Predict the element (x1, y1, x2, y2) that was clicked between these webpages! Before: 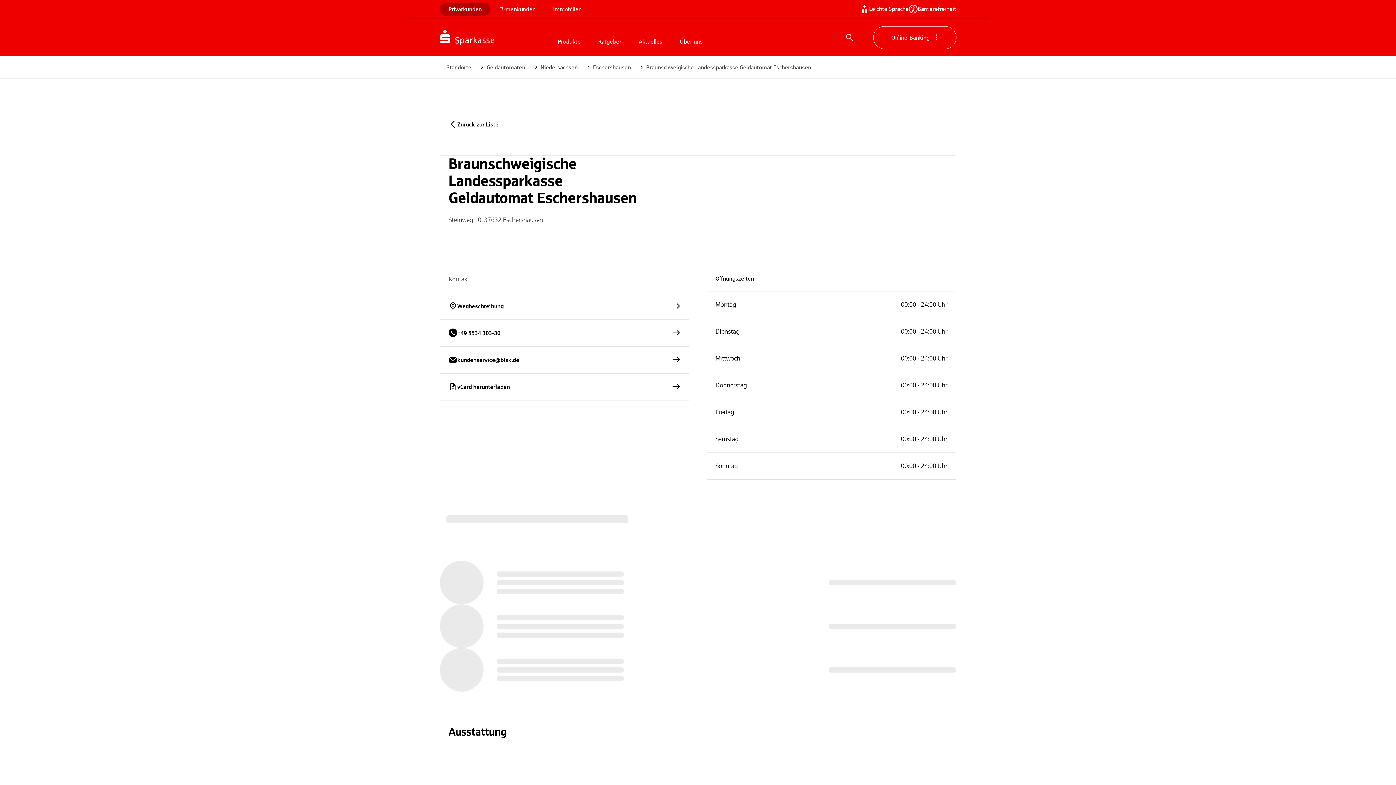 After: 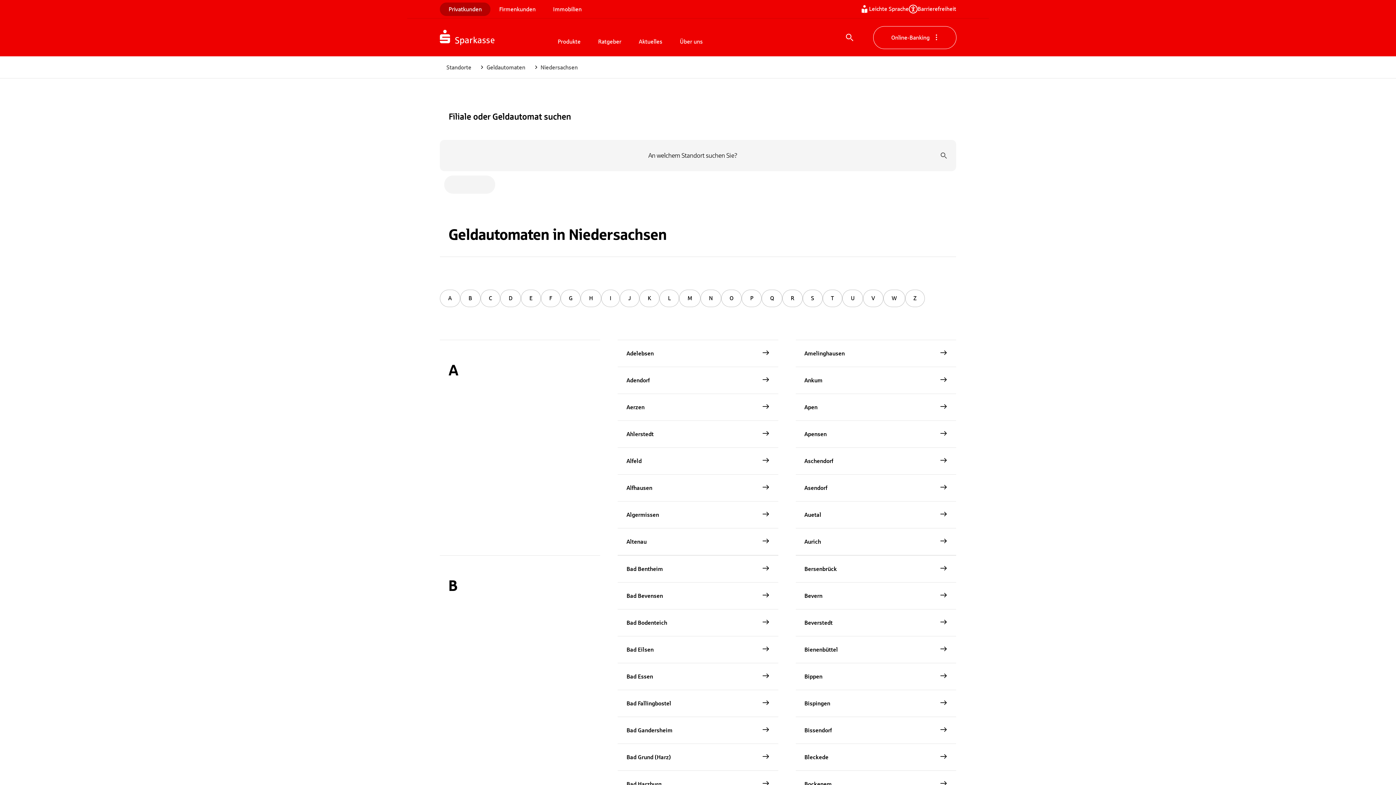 Action: bbox: (540, 63, 577, 71) label: Niedersachsen